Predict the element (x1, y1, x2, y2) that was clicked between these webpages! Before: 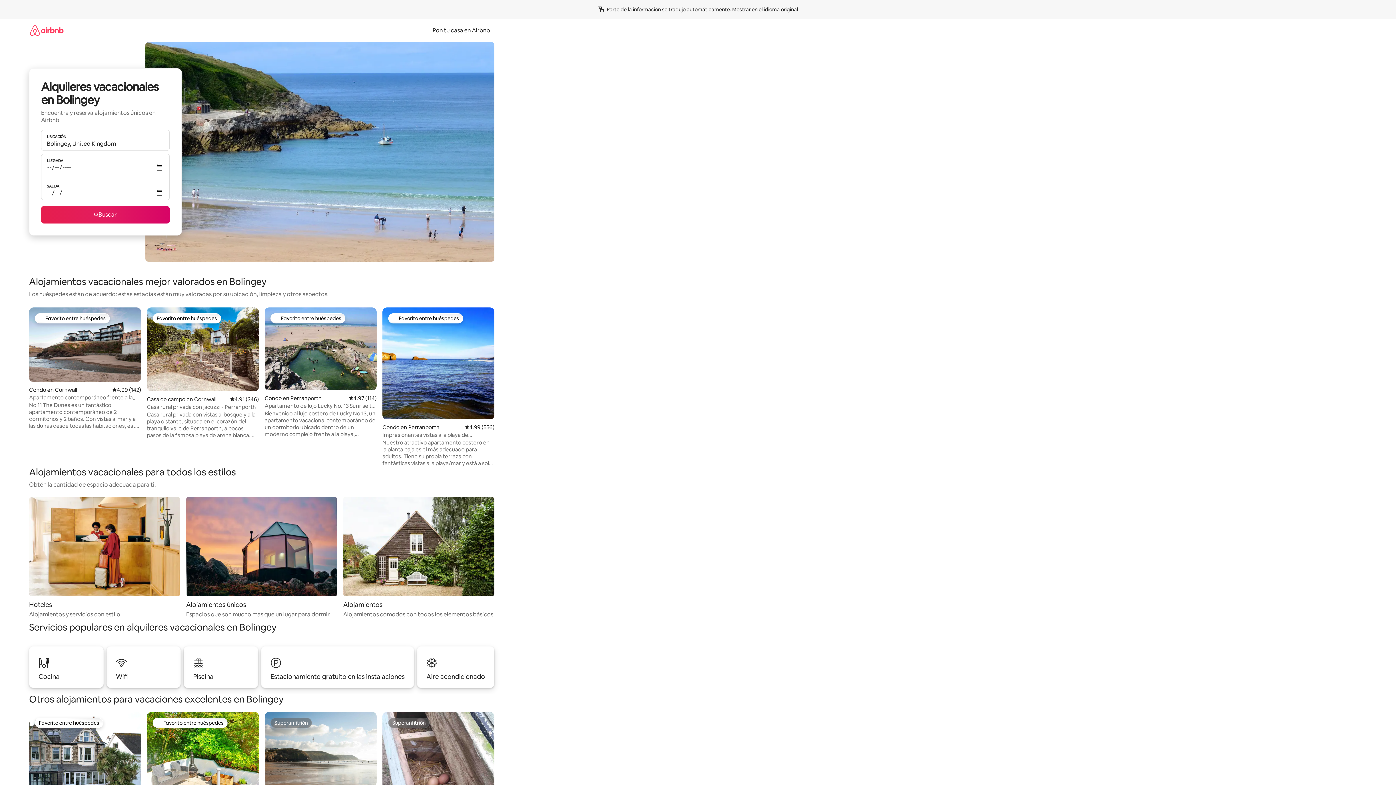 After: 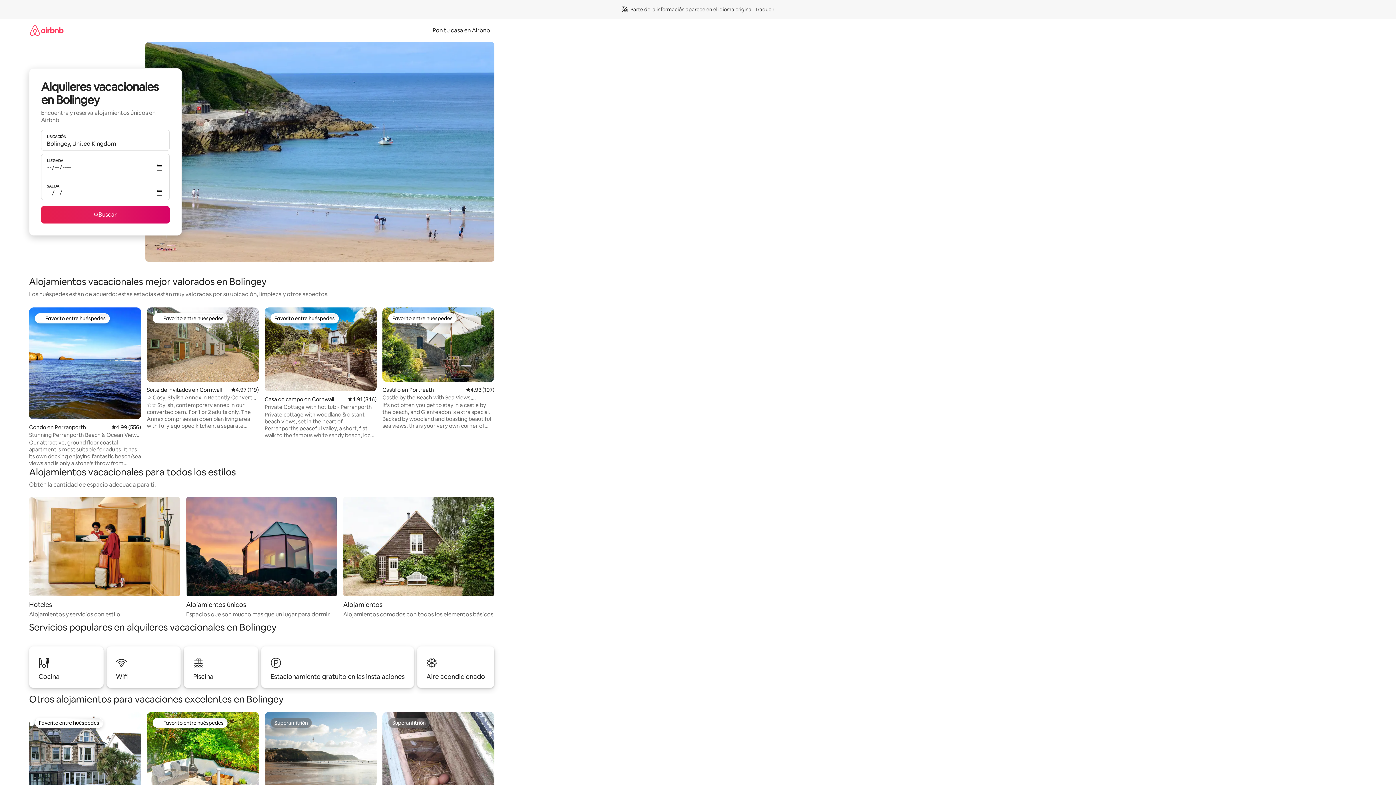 Action: bbox: (732, 6, 798, 12) label: Mostrar en el idioma original